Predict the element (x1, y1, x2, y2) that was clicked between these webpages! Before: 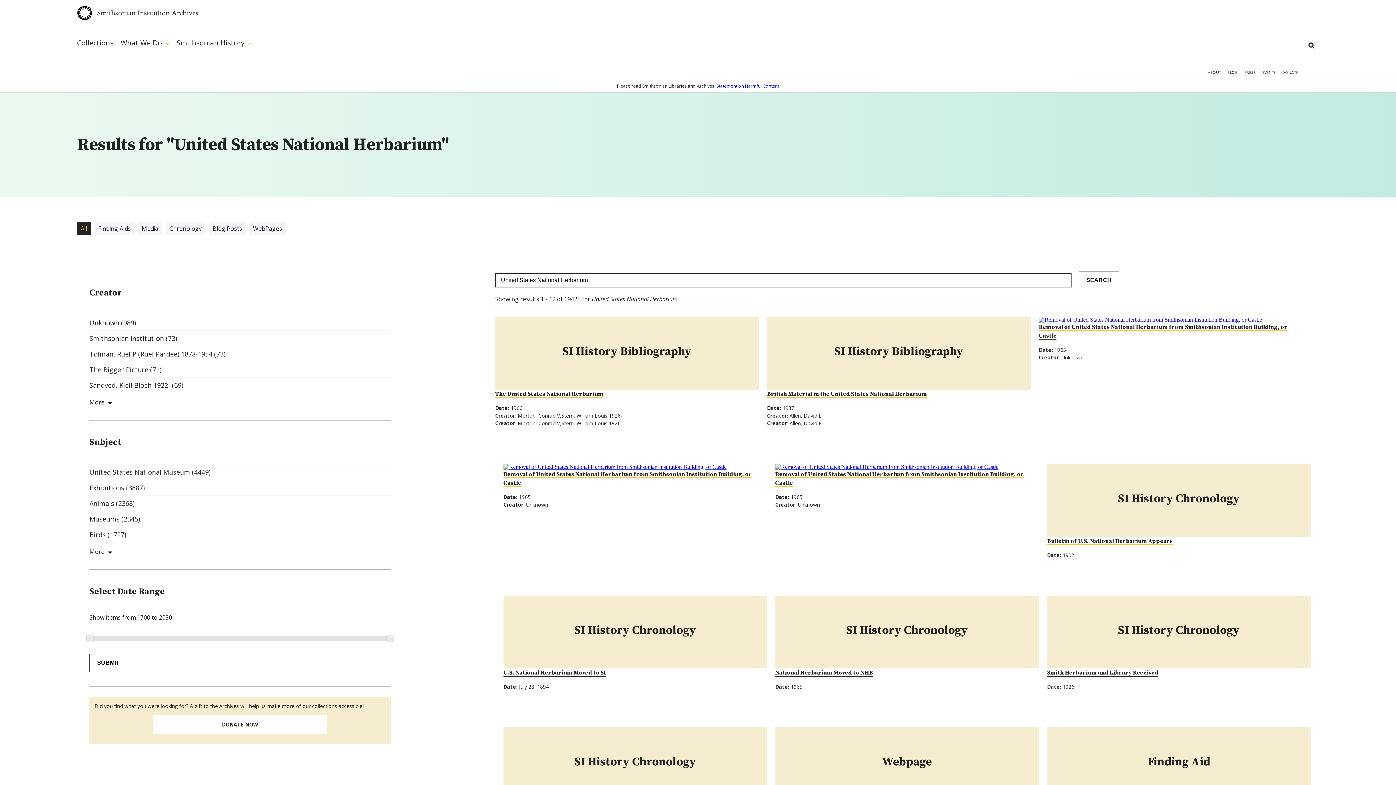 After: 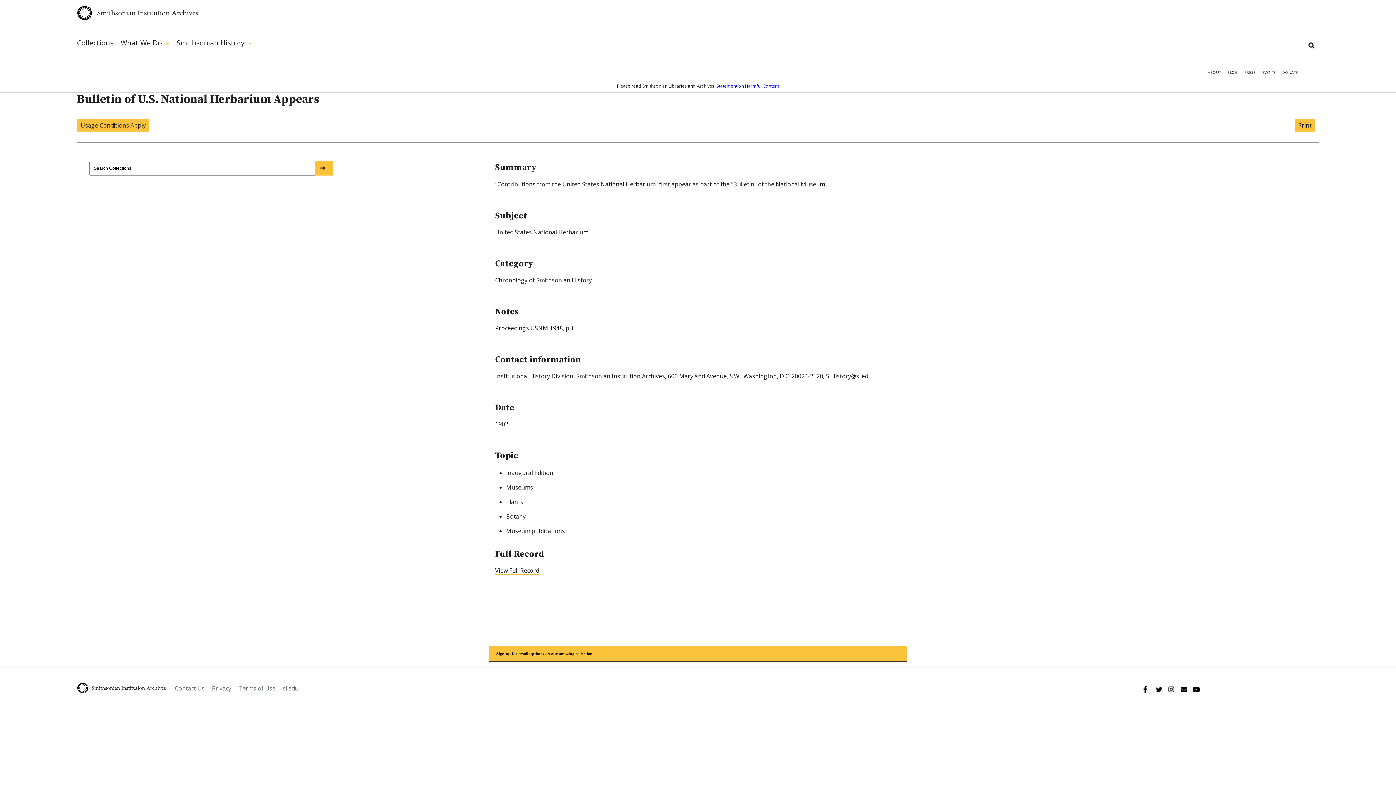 Action: label: Bulletin of U.S. National Herbarium Appears bbox: (1047, 537, 1173, 545)